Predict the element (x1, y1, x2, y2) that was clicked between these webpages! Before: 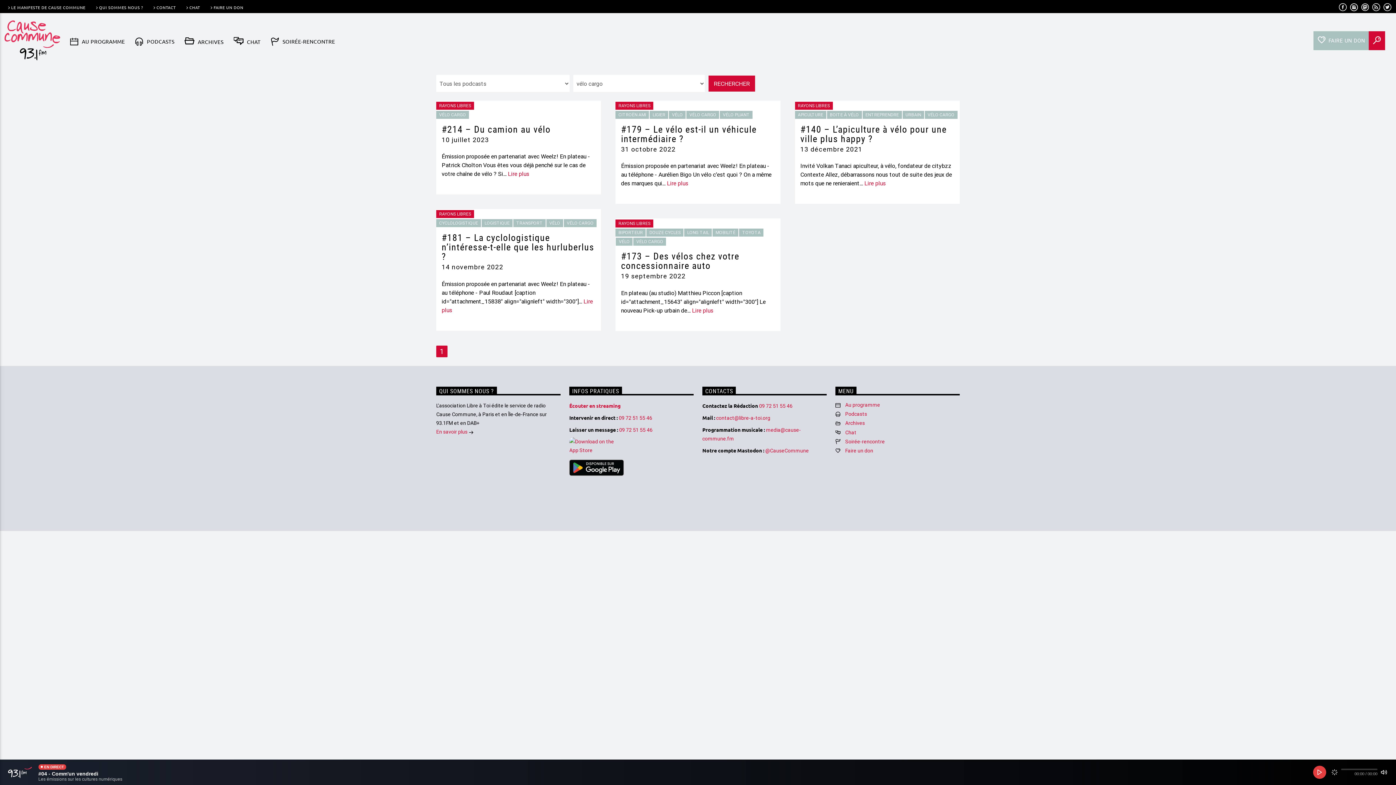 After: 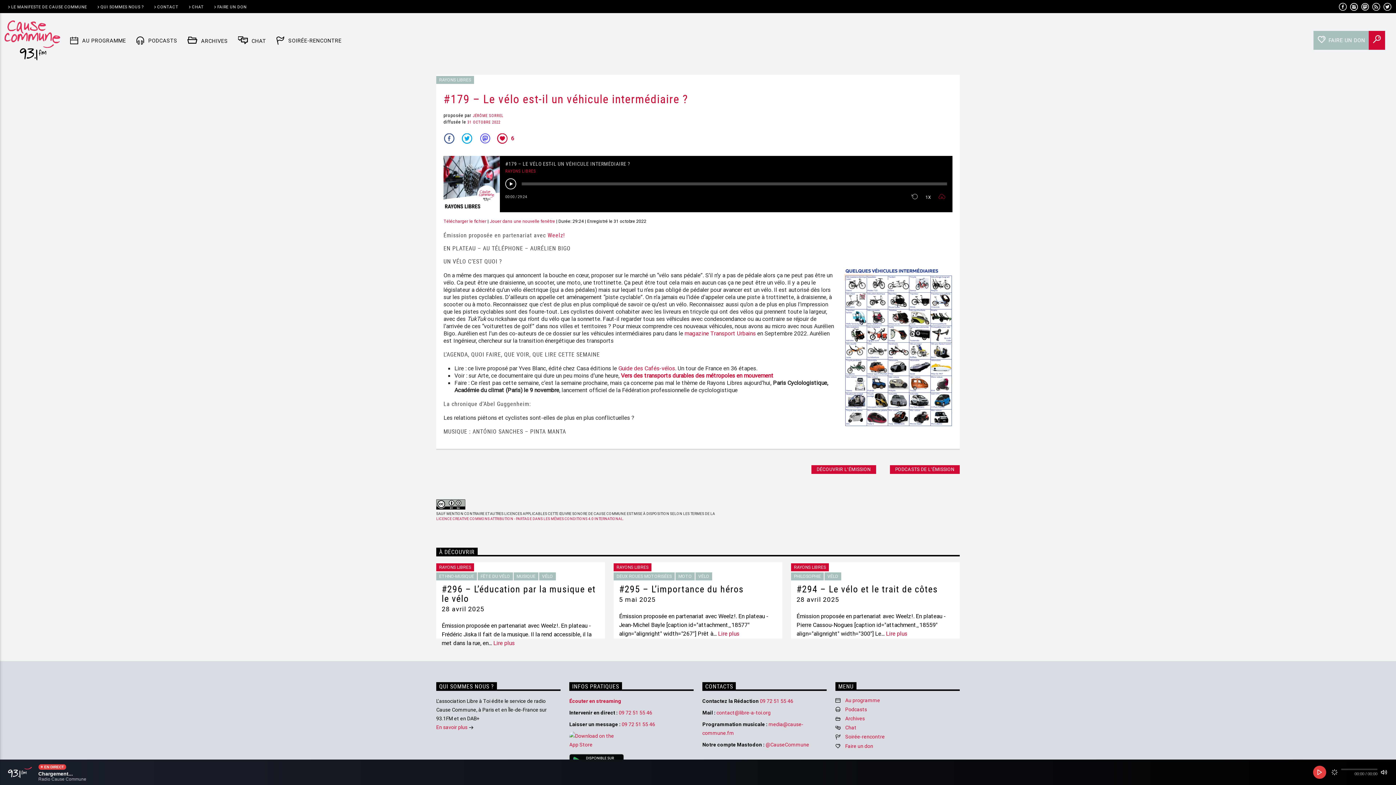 Action: label: Lire plus bbox: (667, 179, 688, 187)